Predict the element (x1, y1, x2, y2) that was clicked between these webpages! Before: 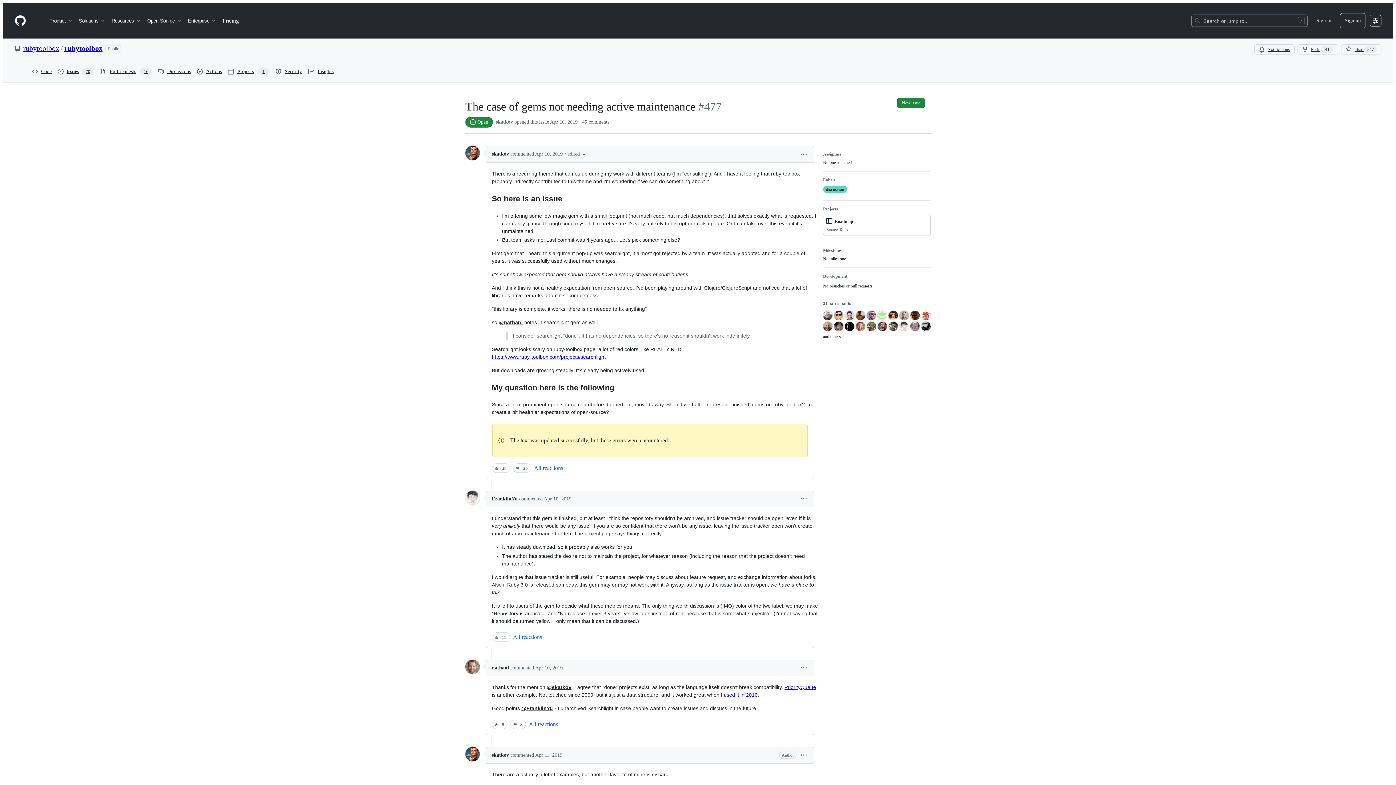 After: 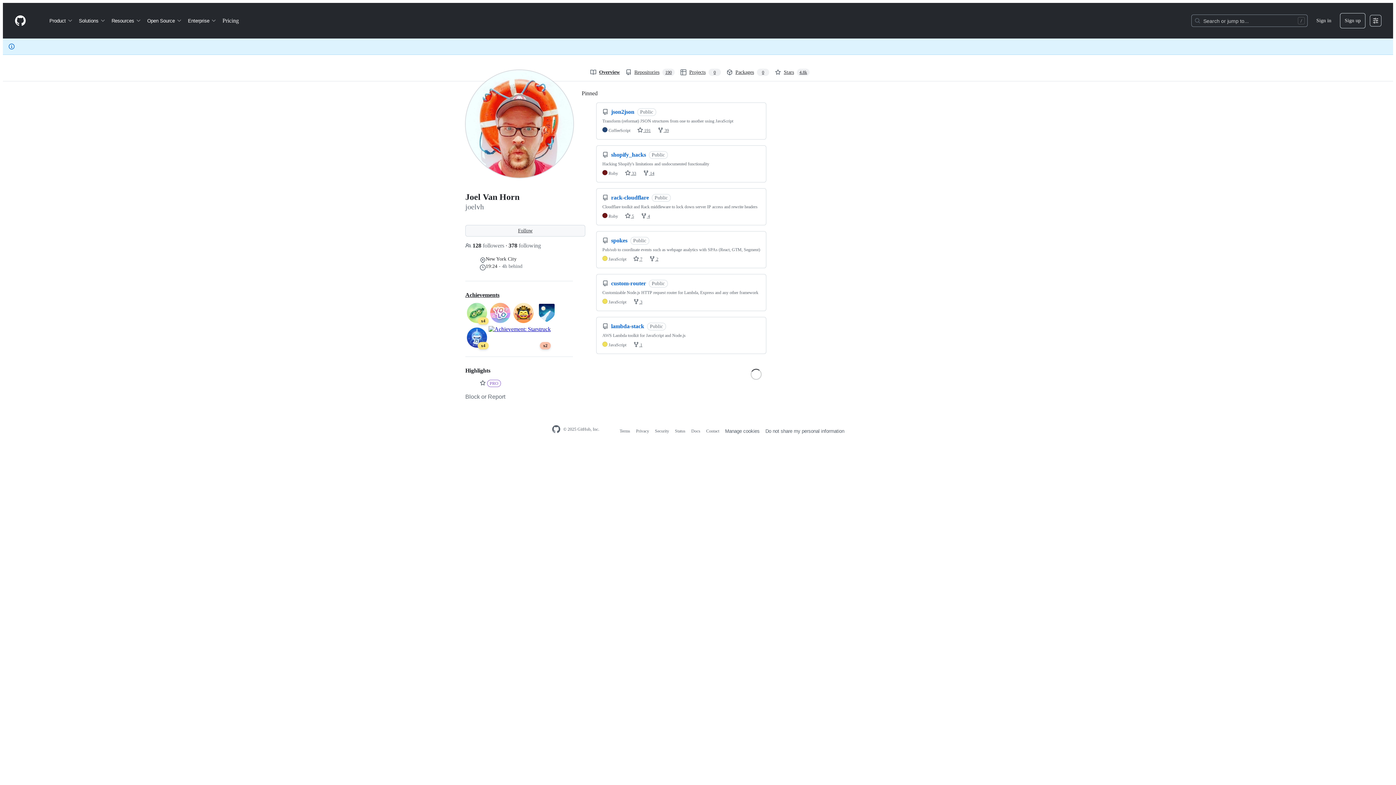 Action: bbox: (921, 311, 930, 320)